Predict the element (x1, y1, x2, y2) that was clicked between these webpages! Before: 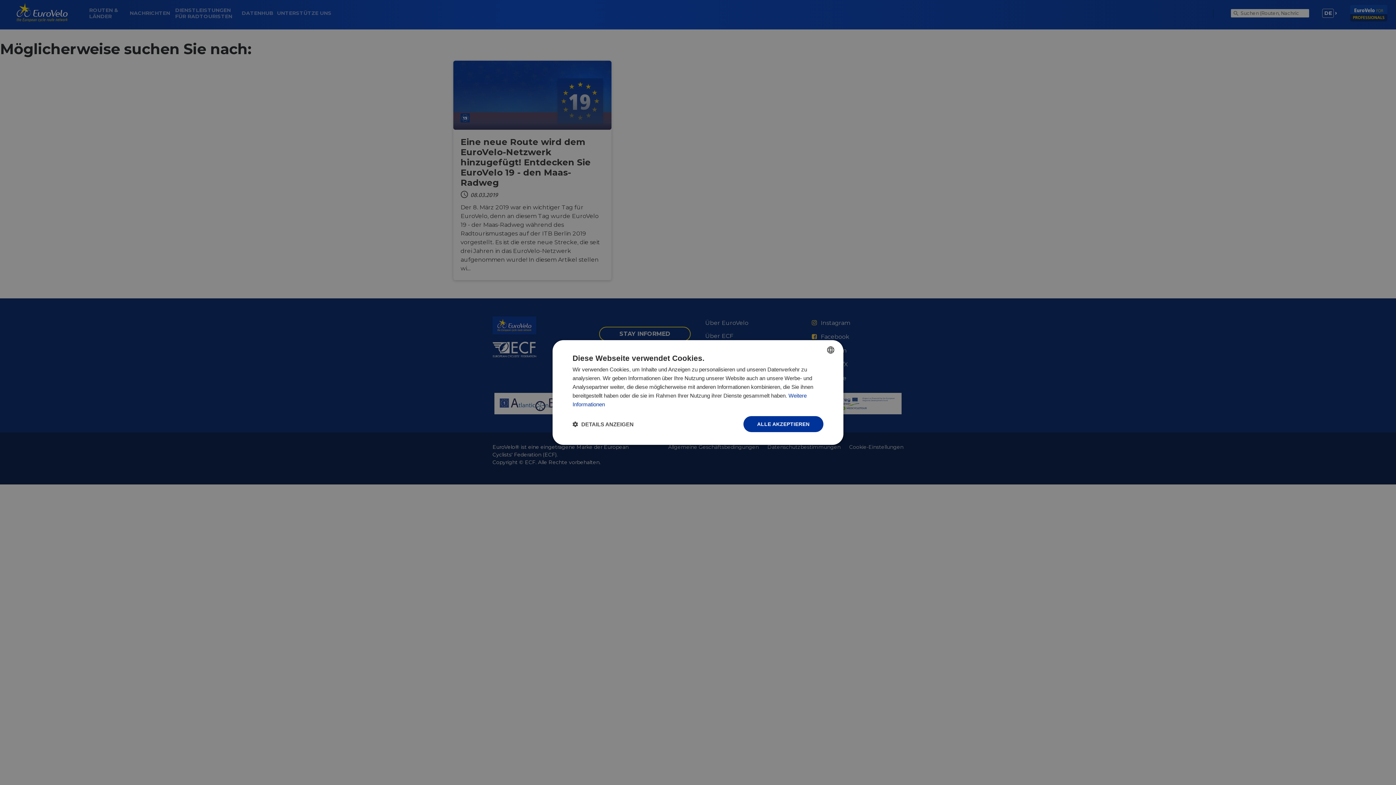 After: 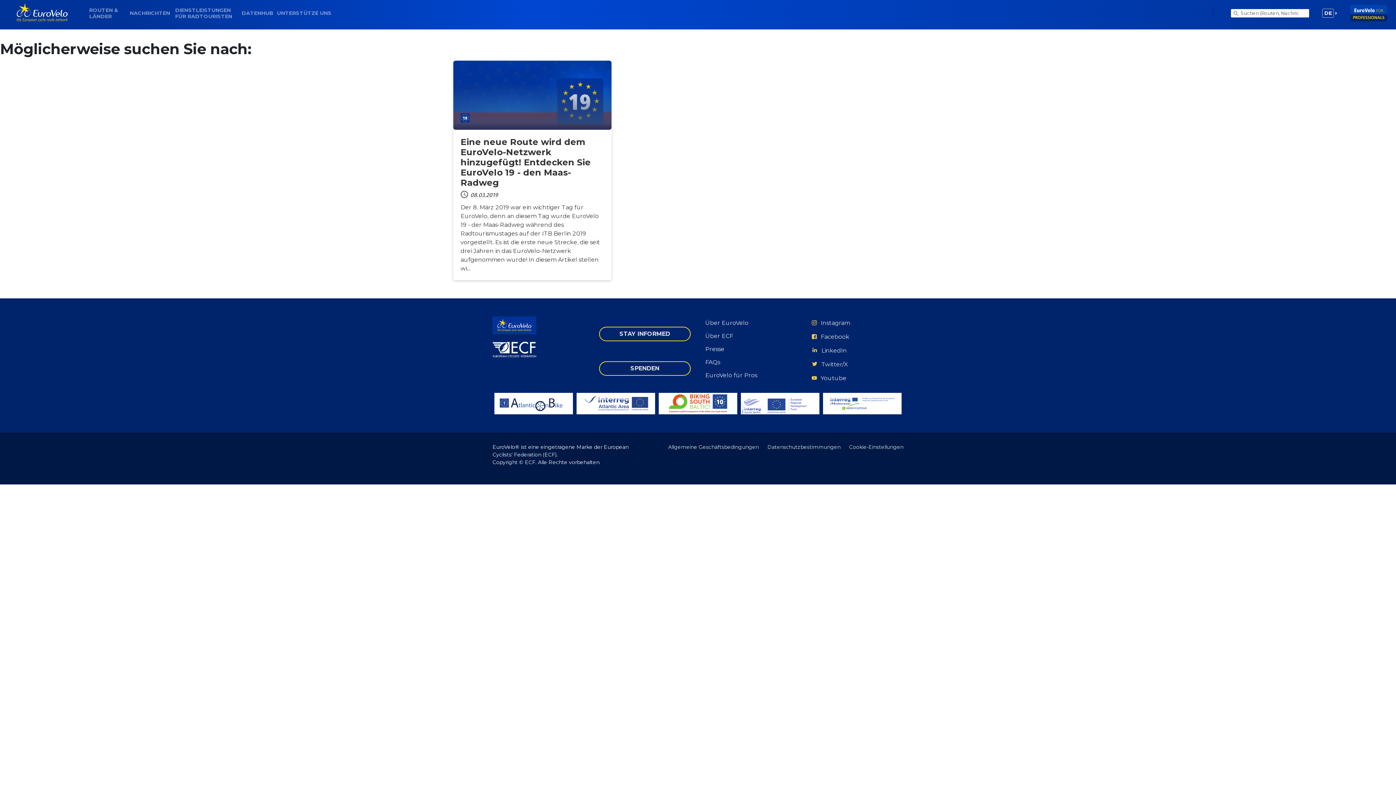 Action: bbox: (743, 416, 823, 432) label: ALLE AKZEPTIEREN